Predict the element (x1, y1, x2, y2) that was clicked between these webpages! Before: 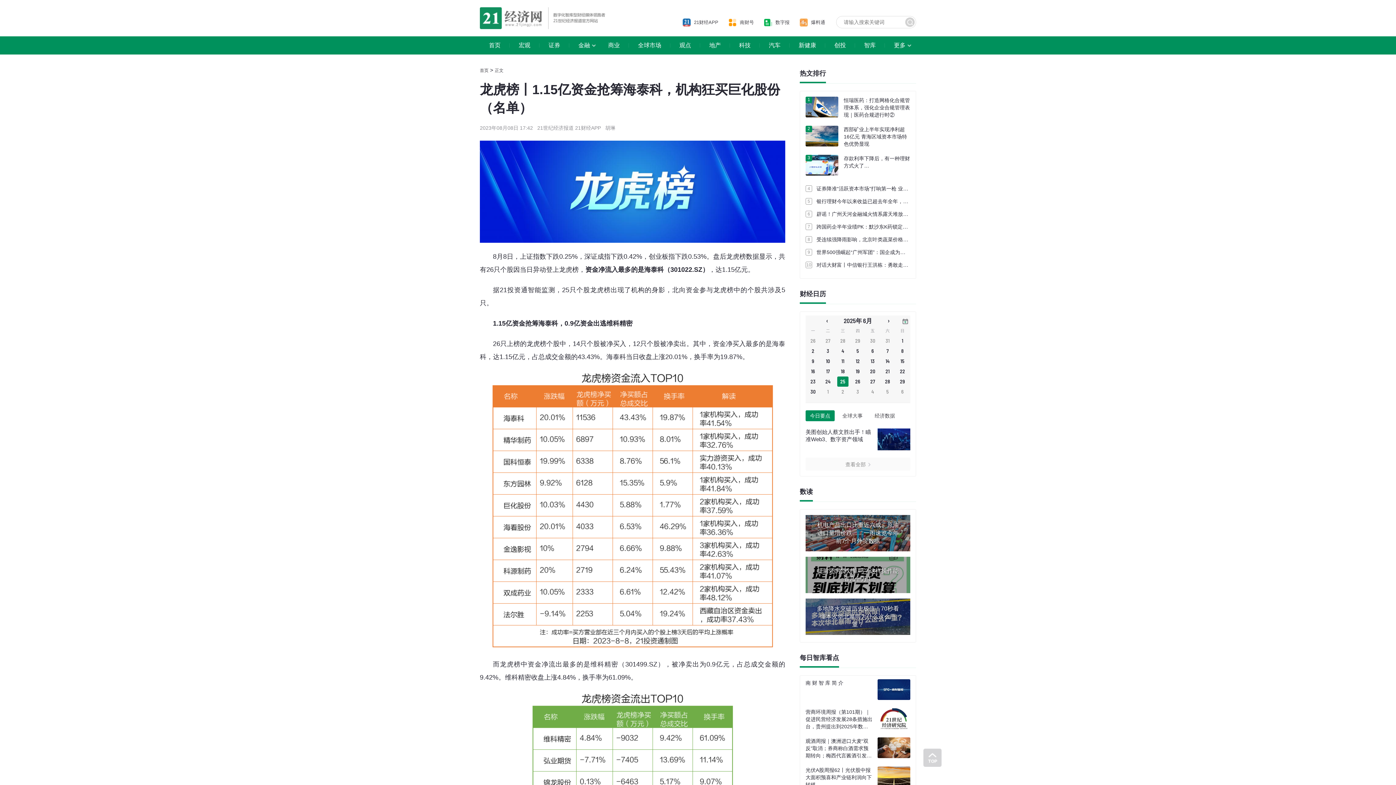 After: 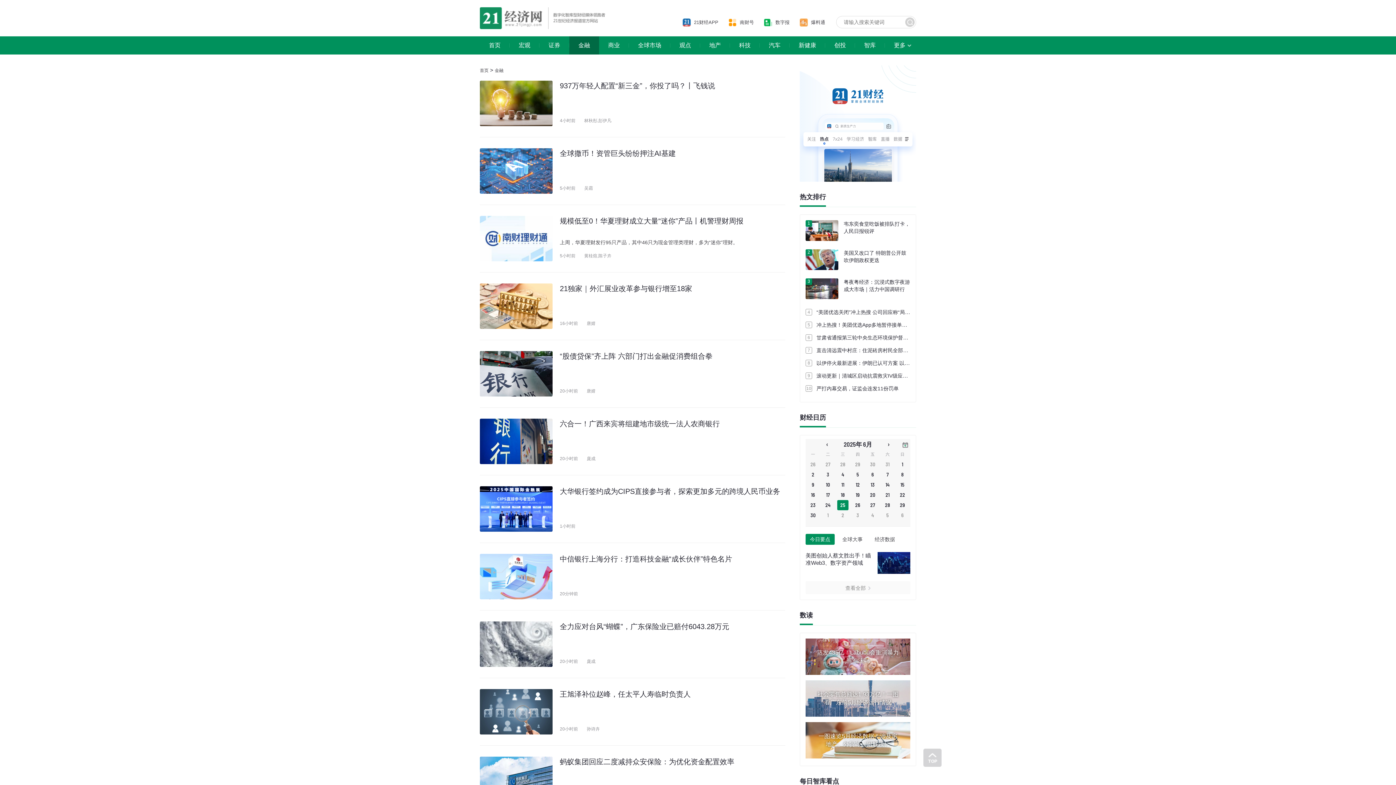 Action: label: 金融 bbox: (569, 36, 599, 54)